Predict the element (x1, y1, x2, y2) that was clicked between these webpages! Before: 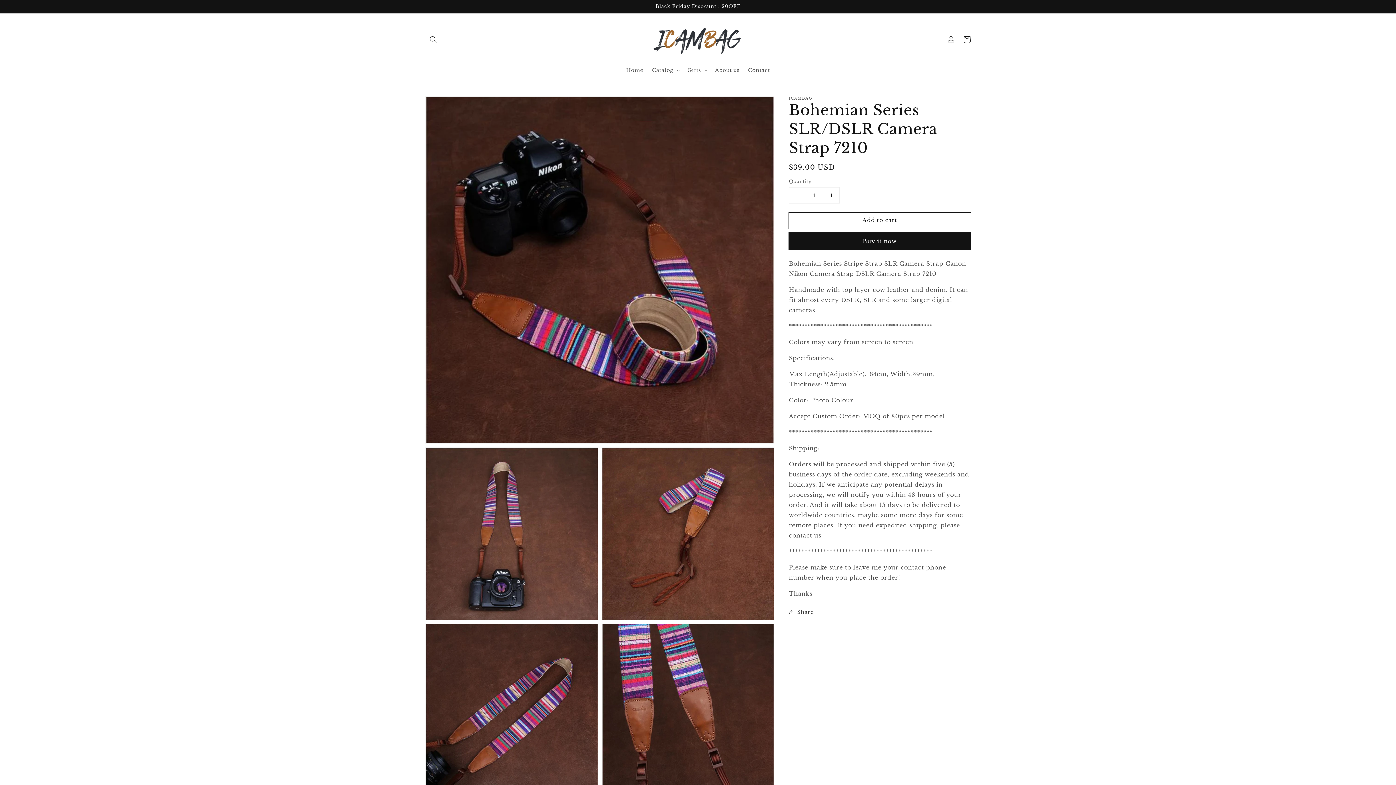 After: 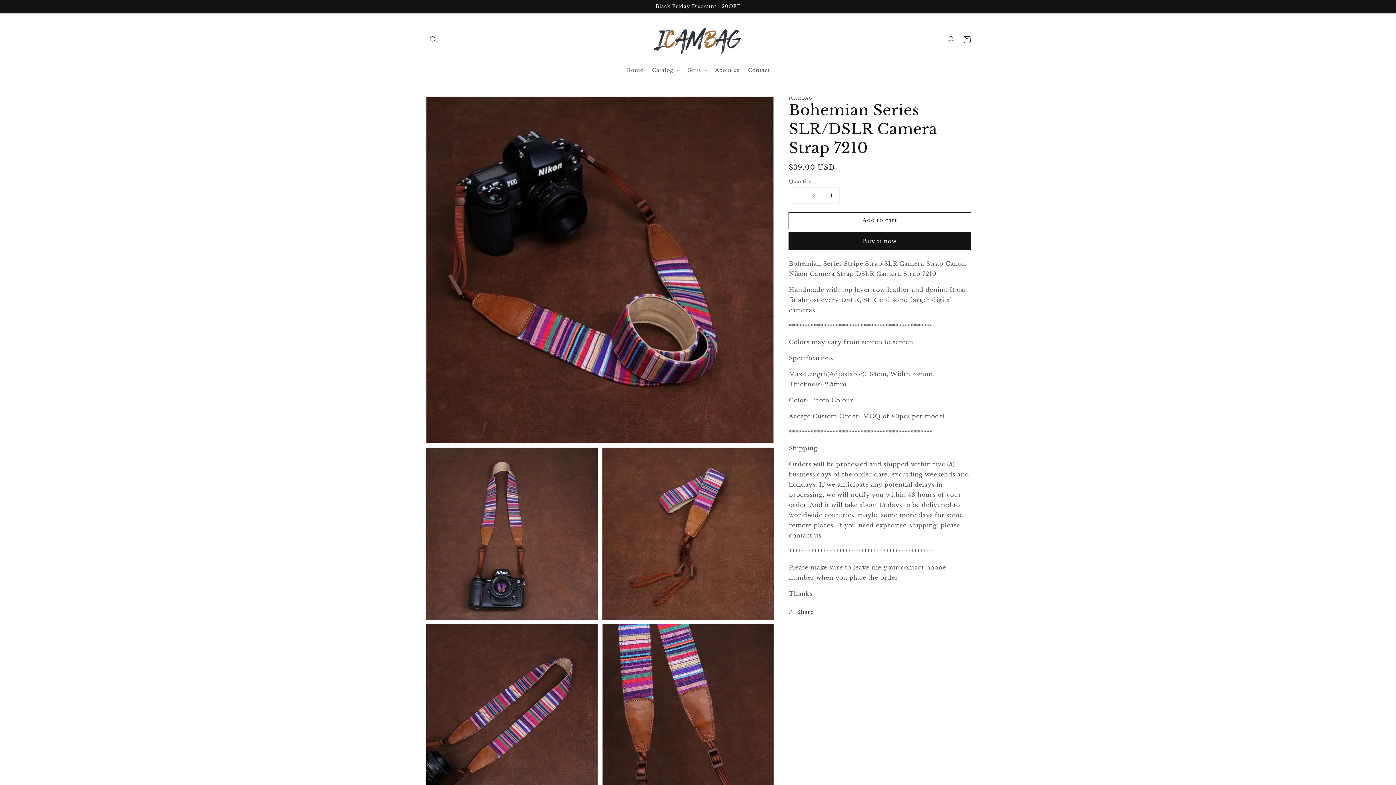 Action: bbox: (823, 187, 839, 203) label: Increase quantity for Bohemian Series SLR/DSLR Camera Strap 7210